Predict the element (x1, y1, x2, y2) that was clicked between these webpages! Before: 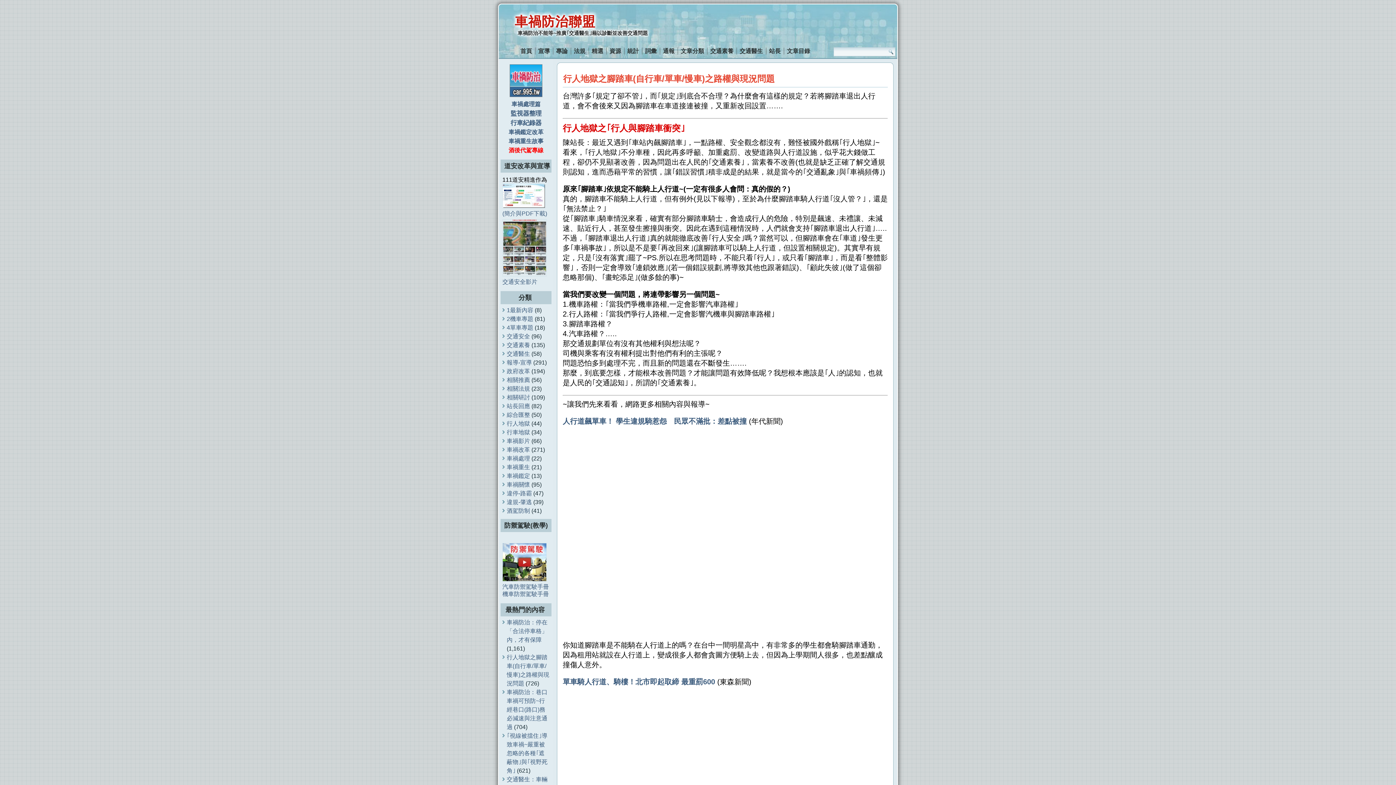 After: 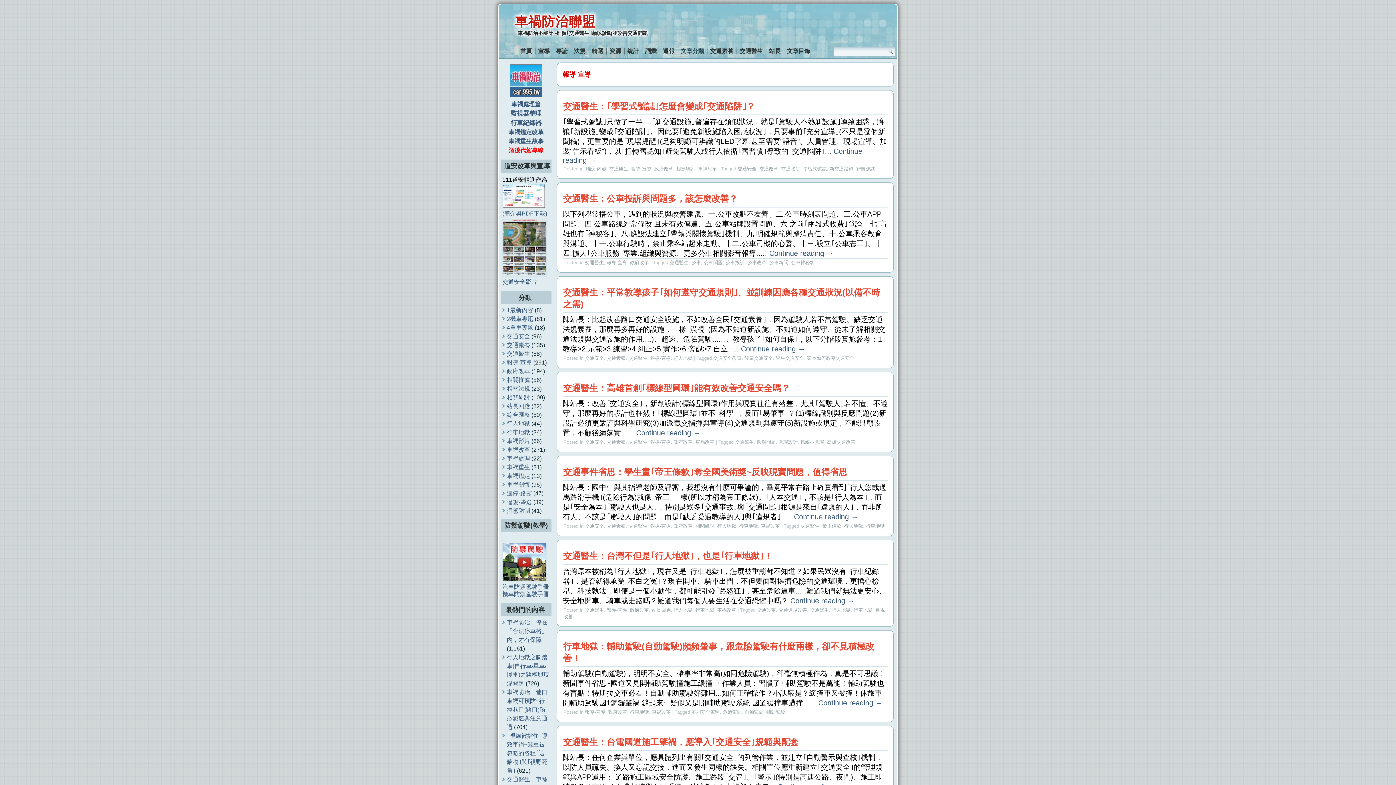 Action: label: 報導-宣導 bbox: (506, 359, 532, 365)